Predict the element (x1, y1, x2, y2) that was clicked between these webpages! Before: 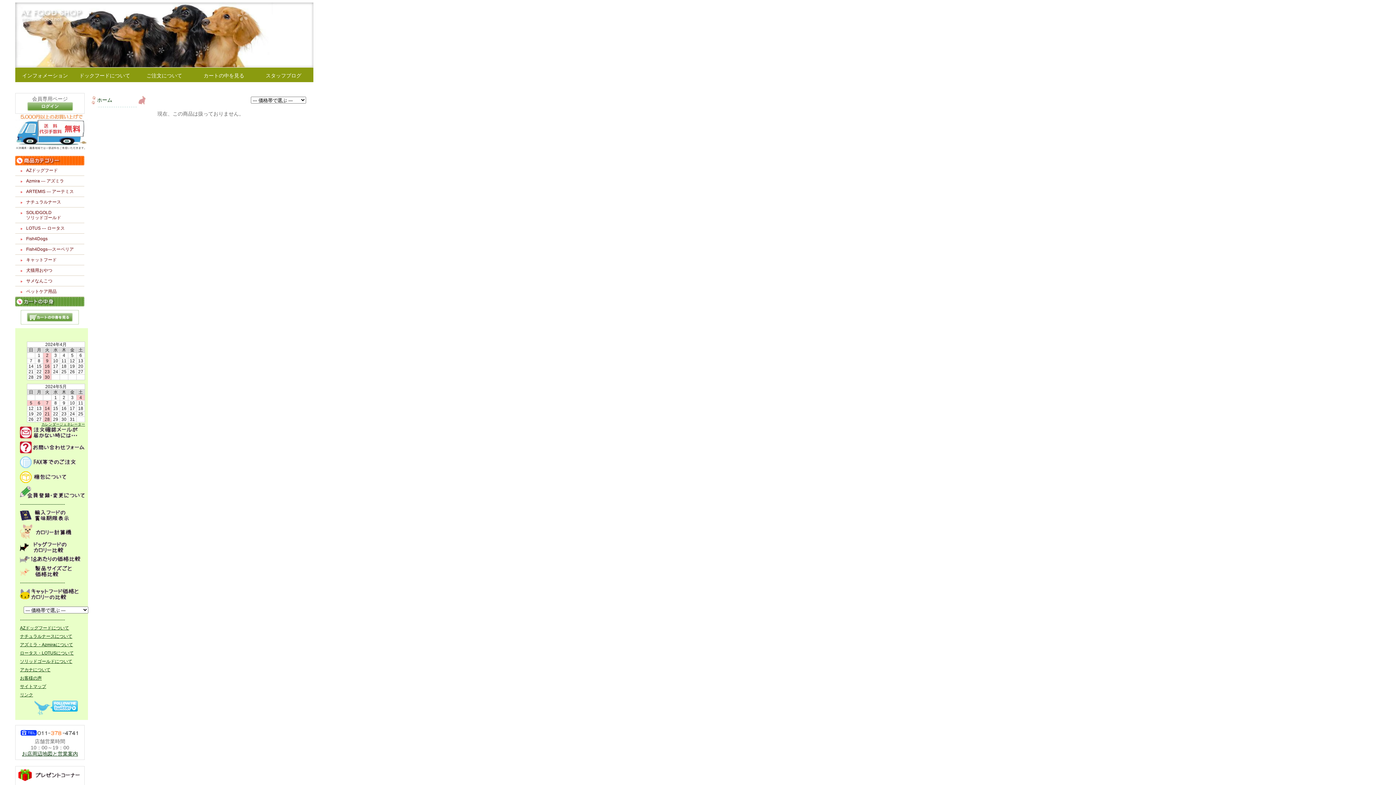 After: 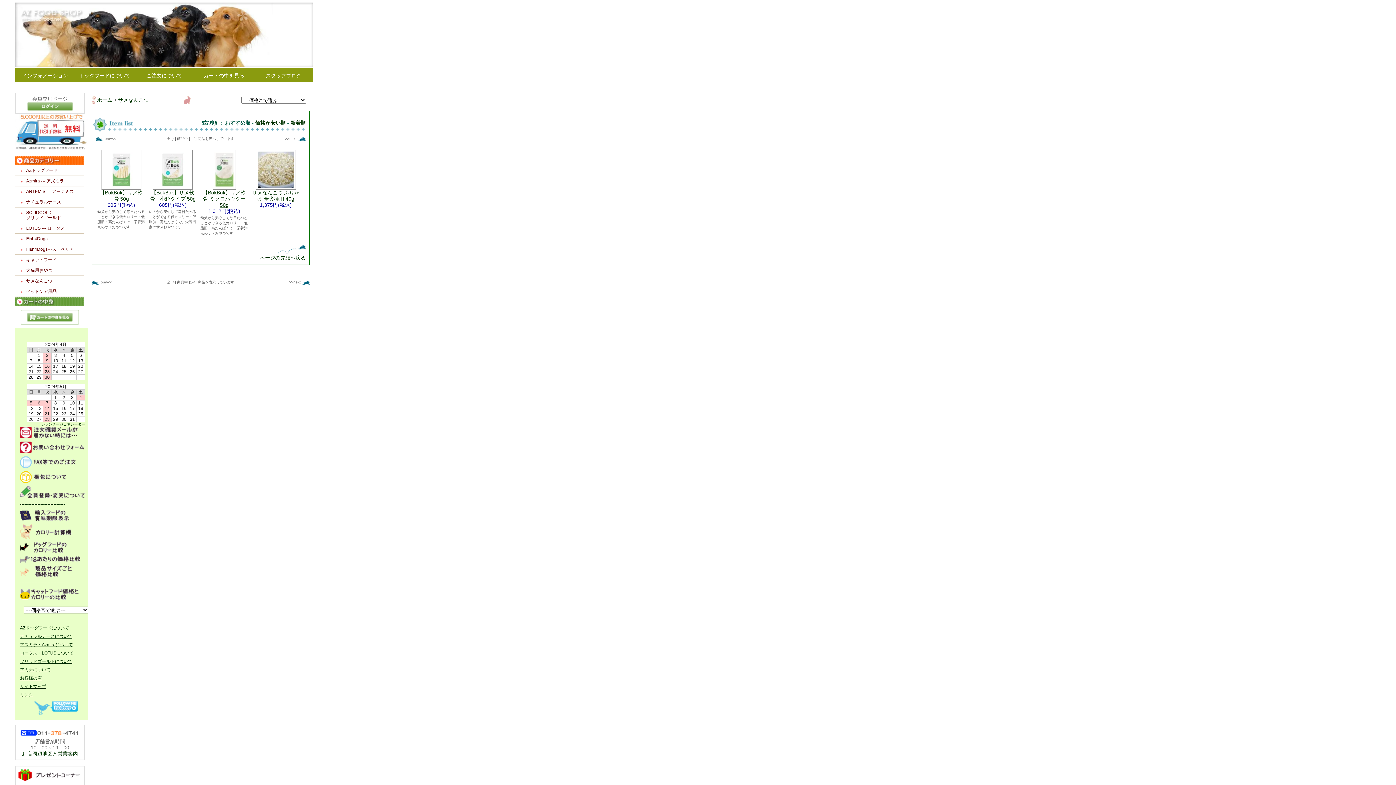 Action: bbox: (26, 278, 52, 283) label: サメなんこつ